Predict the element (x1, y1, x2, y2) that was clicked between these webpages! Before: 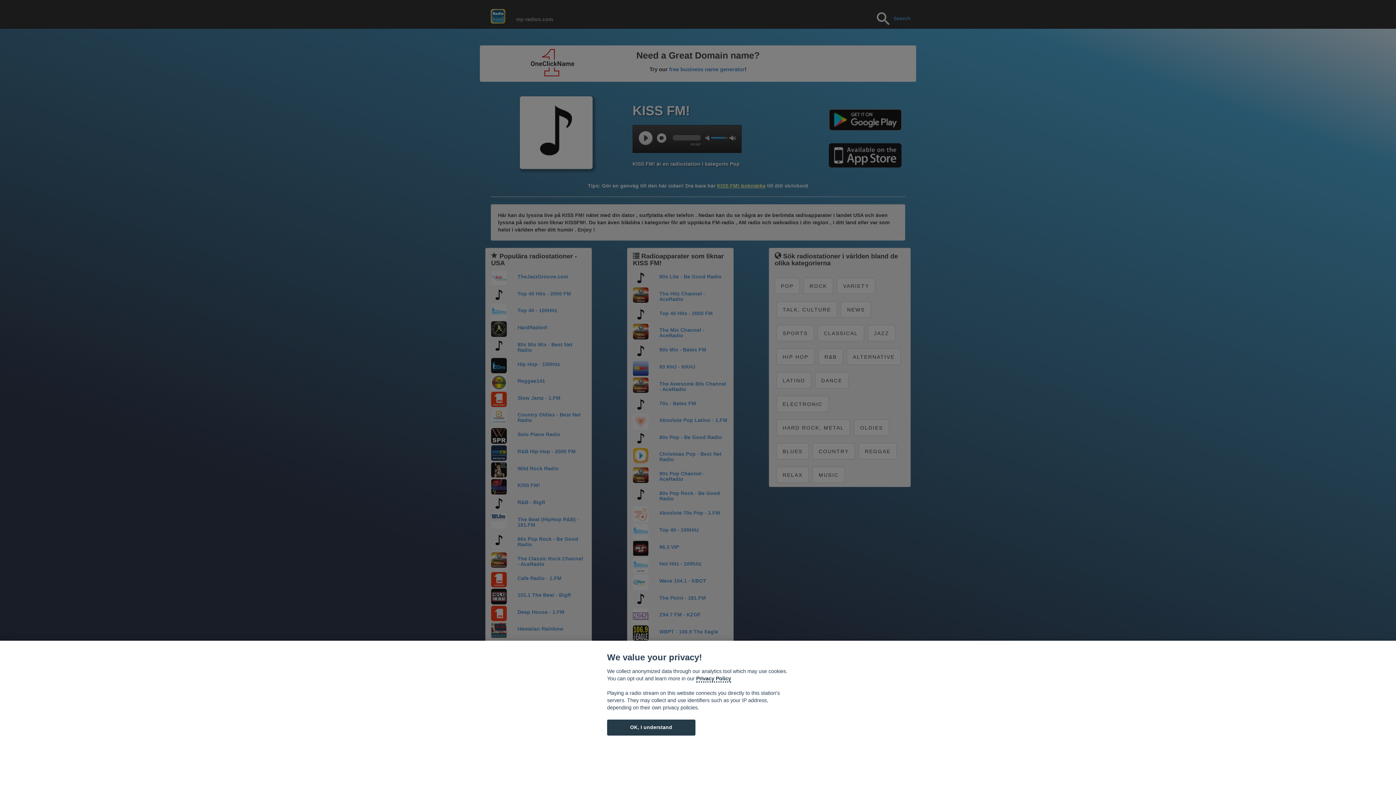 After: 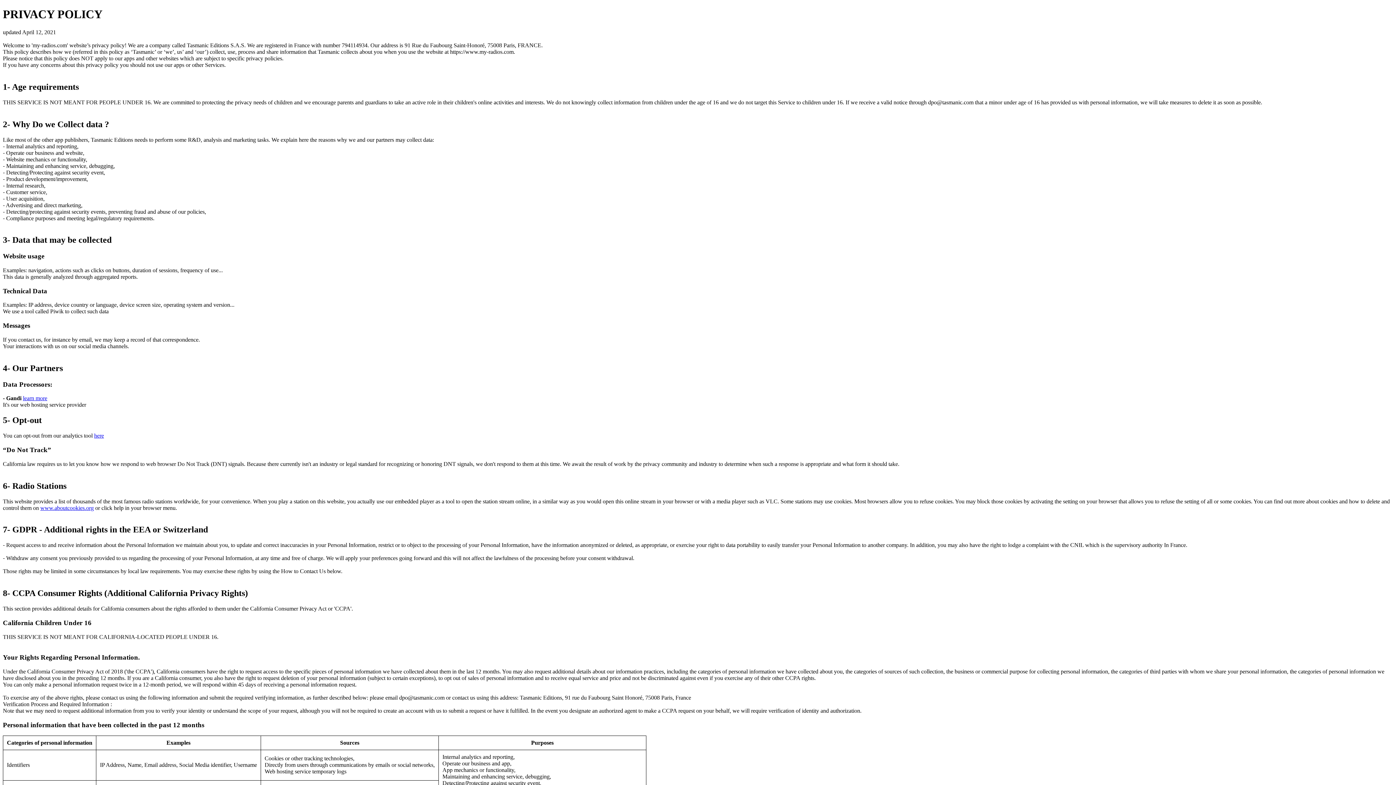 Action: label: Cookie policy bbox: (696, 675, 731, 682)